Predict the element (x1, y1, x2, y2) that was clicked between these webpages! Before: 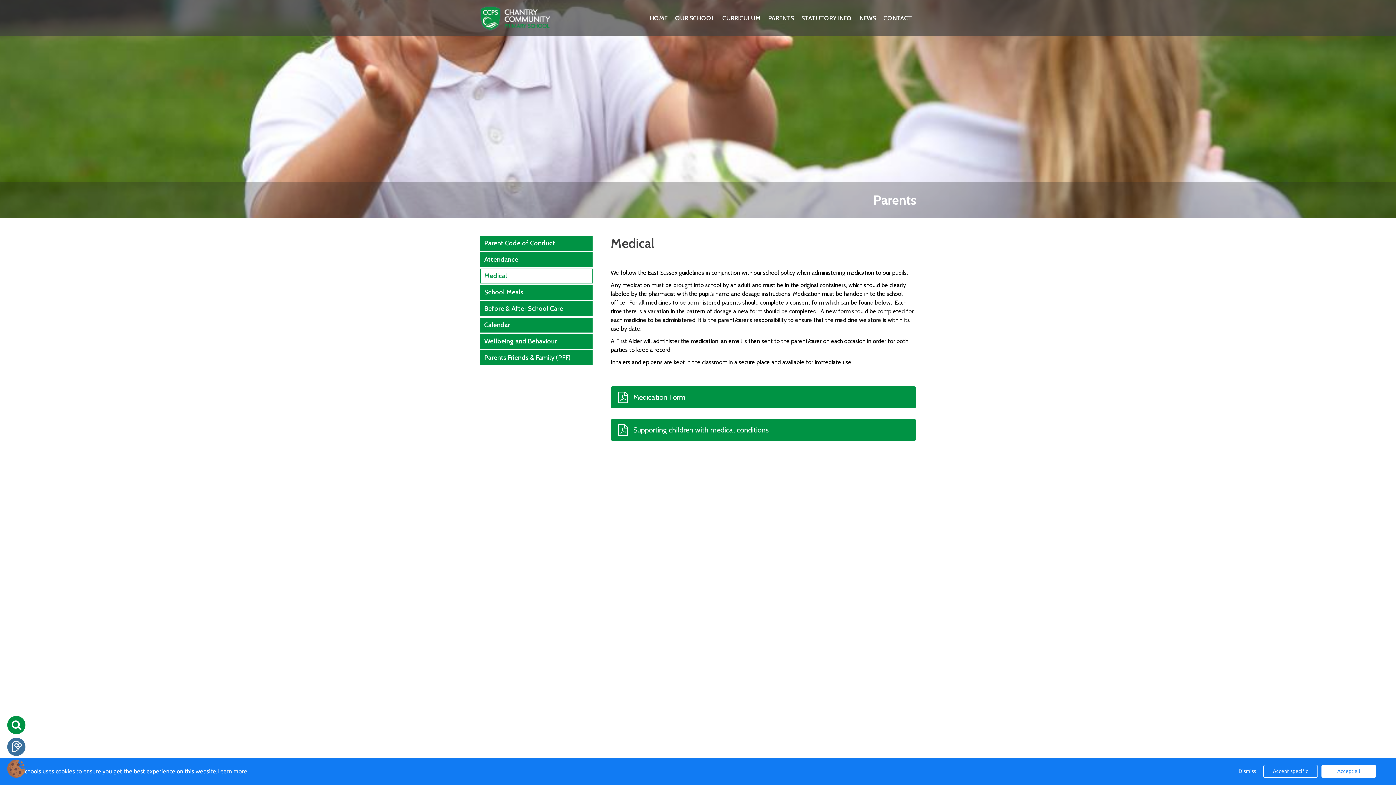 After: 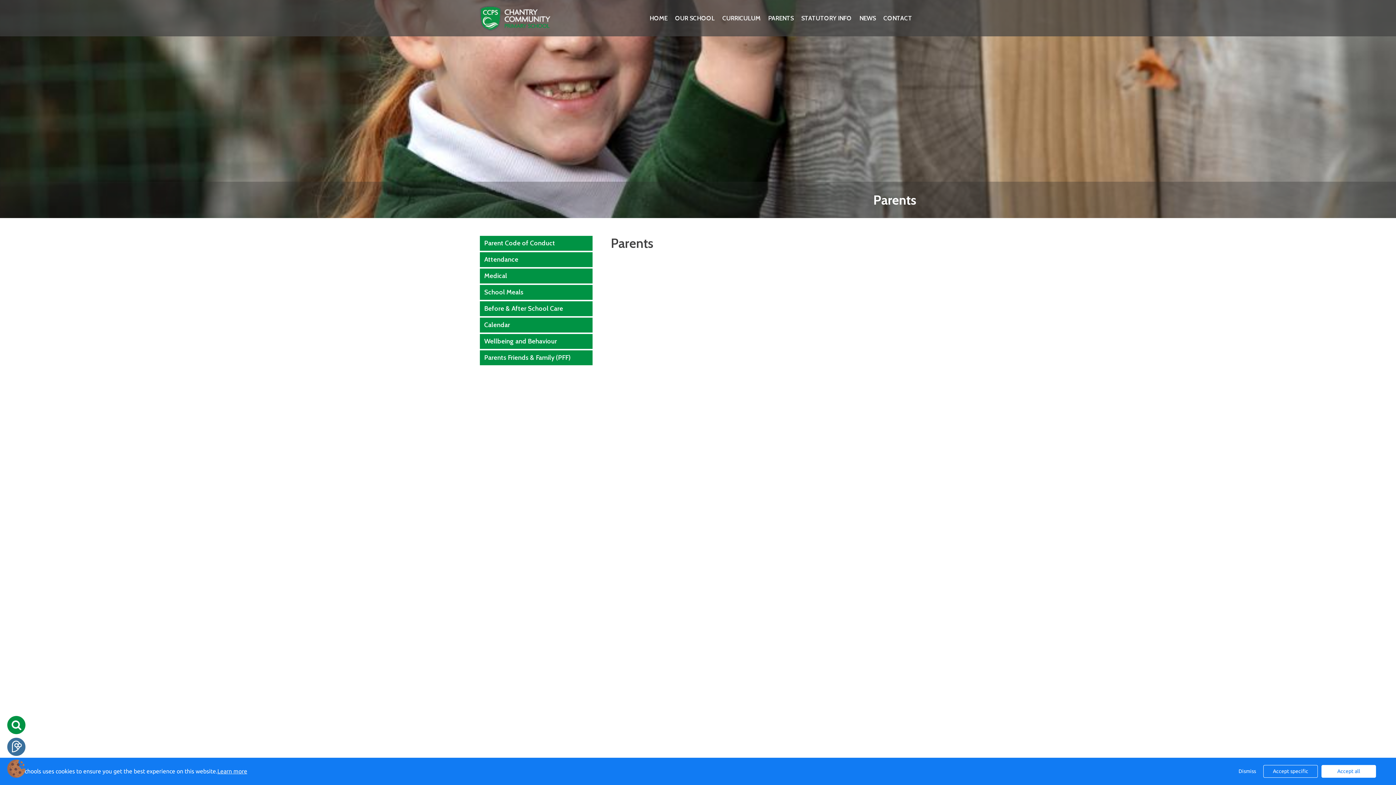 Action: bbox: (764, 0, 797, 36) label: PARENTS